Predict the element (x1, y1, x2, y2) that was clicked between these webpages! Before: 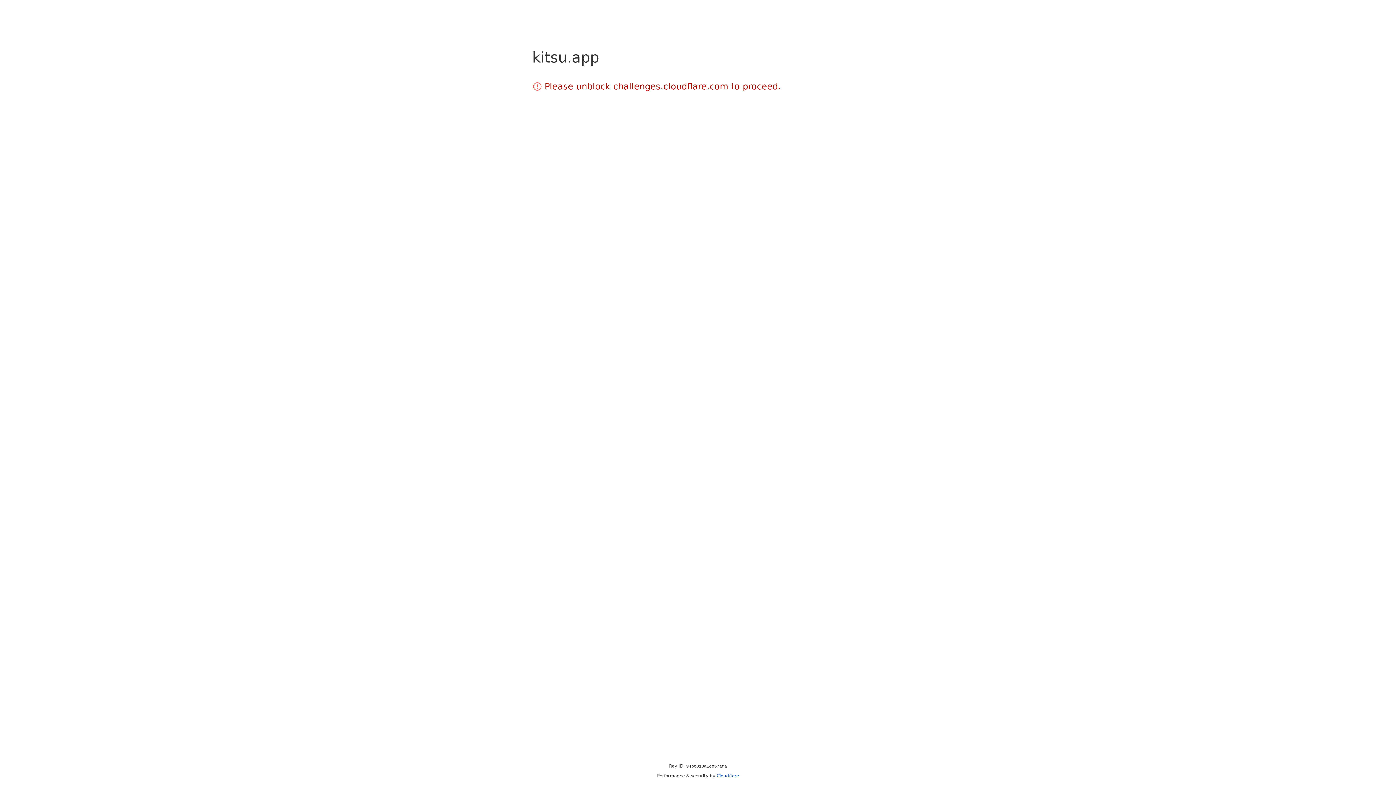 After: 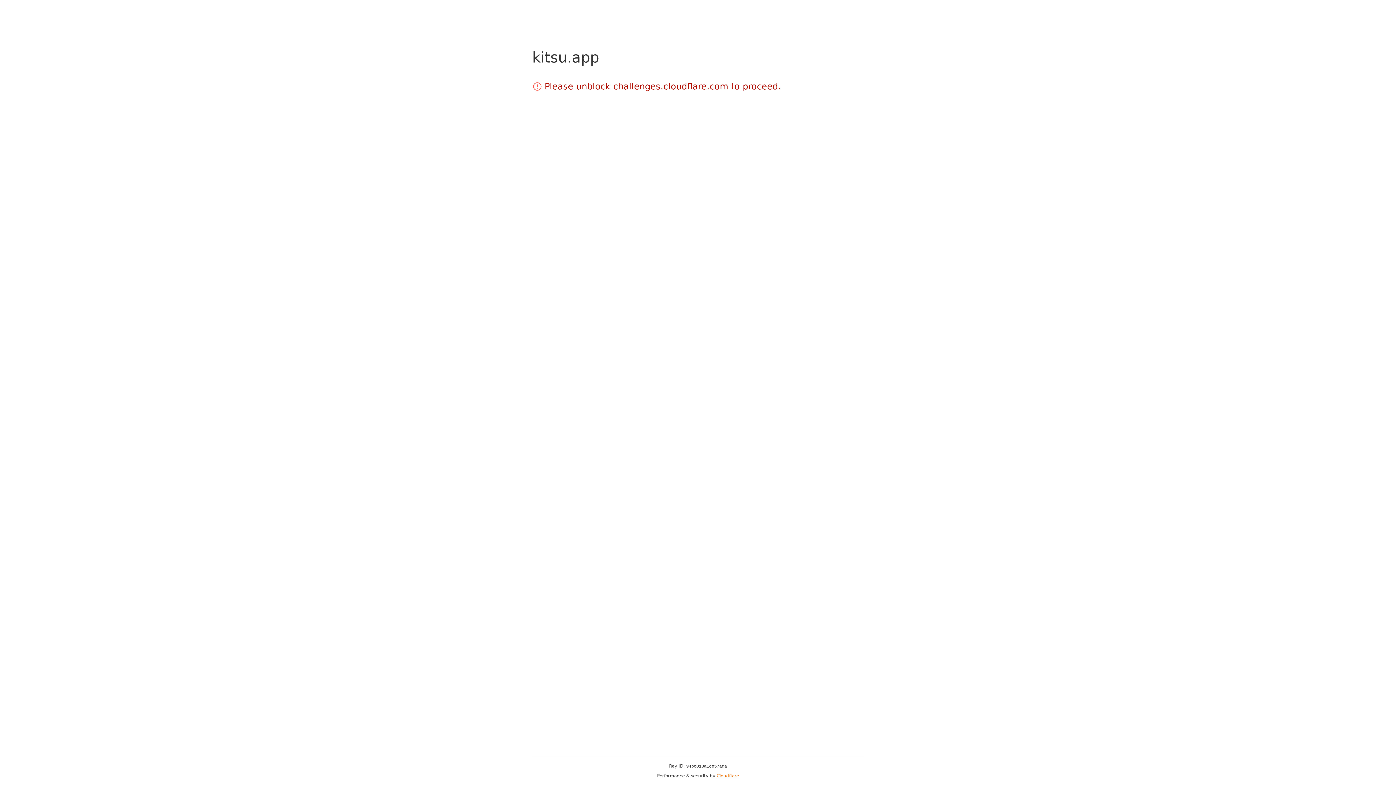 Action: label: Cloudflare bbox: (716, 773, 739, 778)